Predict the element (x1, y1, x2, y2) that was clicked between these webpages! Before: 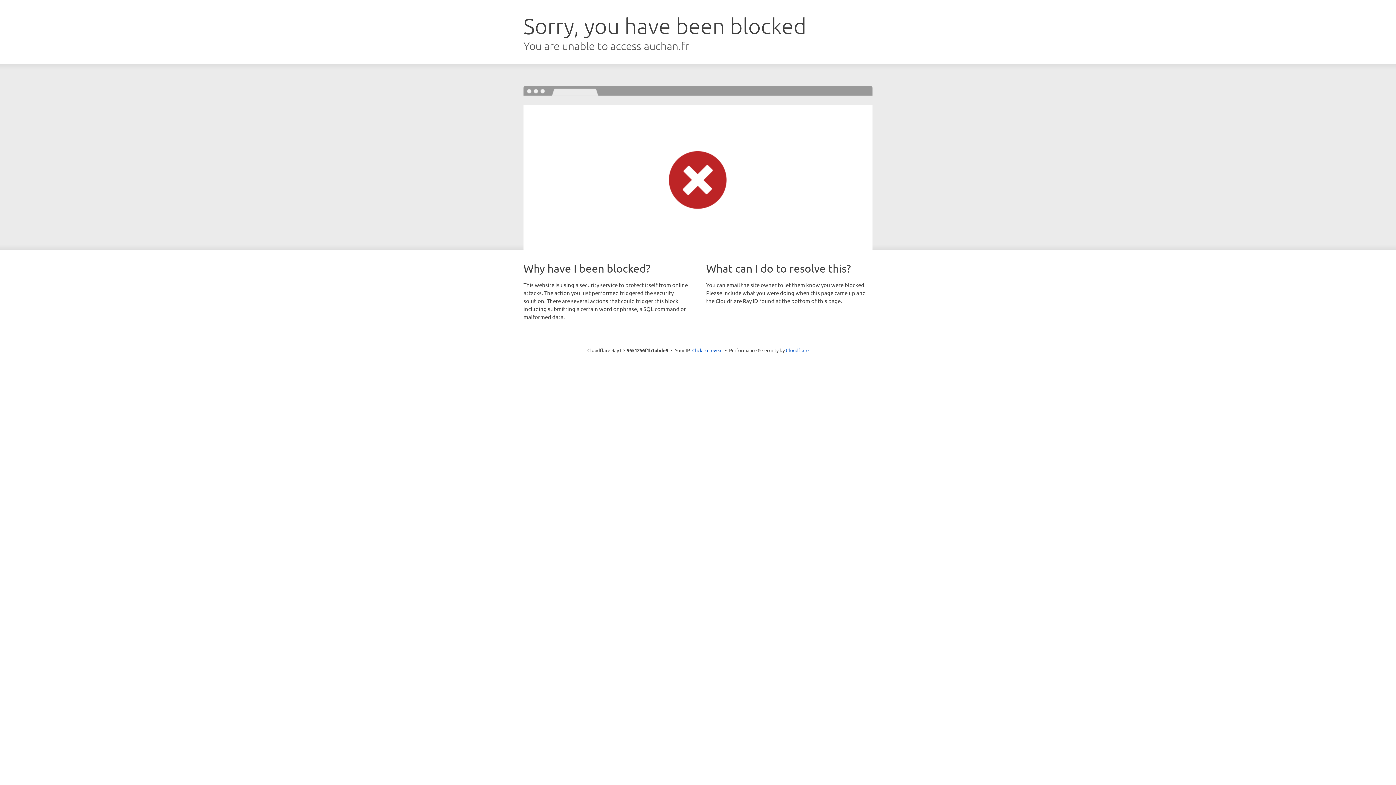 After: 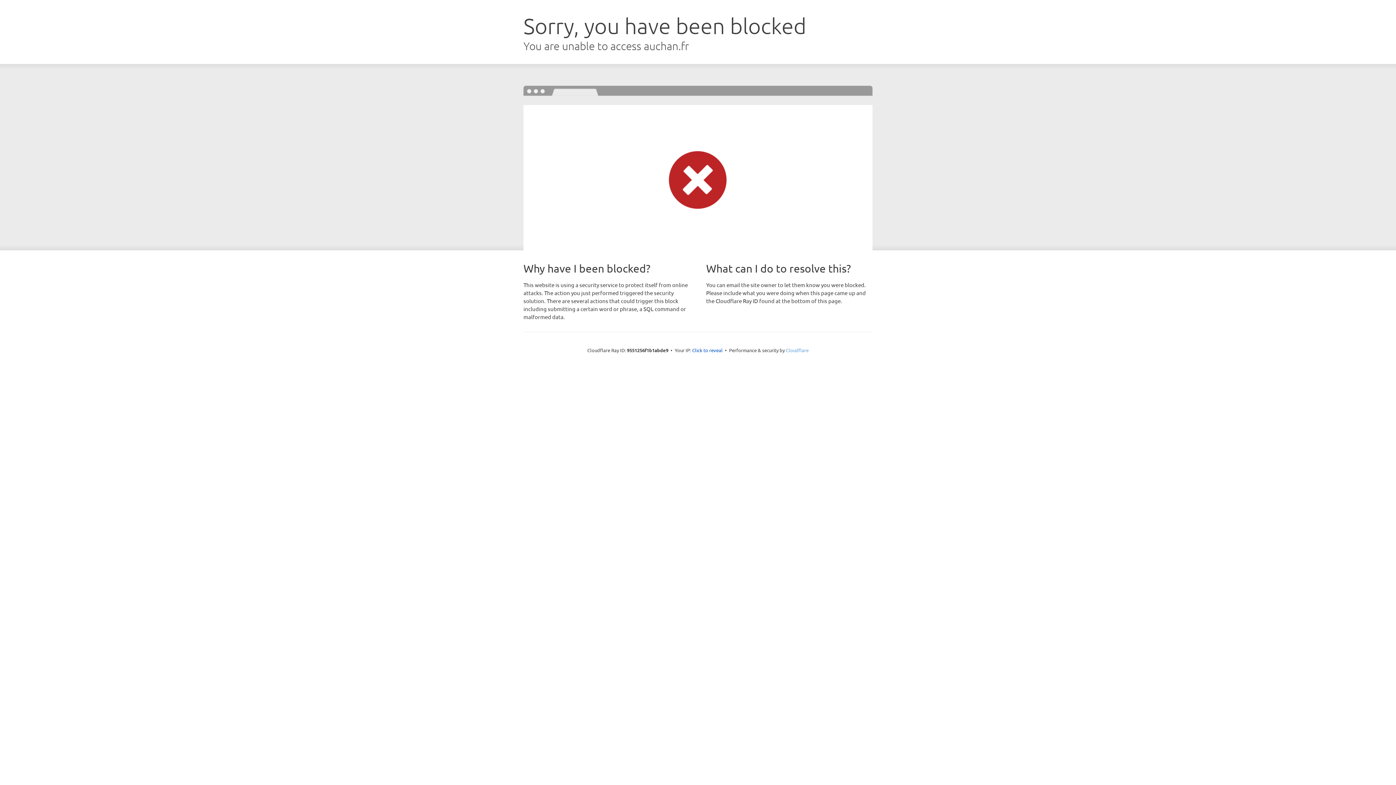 Action: bbox: (786, 347, 808, 353) label: Cloudflare